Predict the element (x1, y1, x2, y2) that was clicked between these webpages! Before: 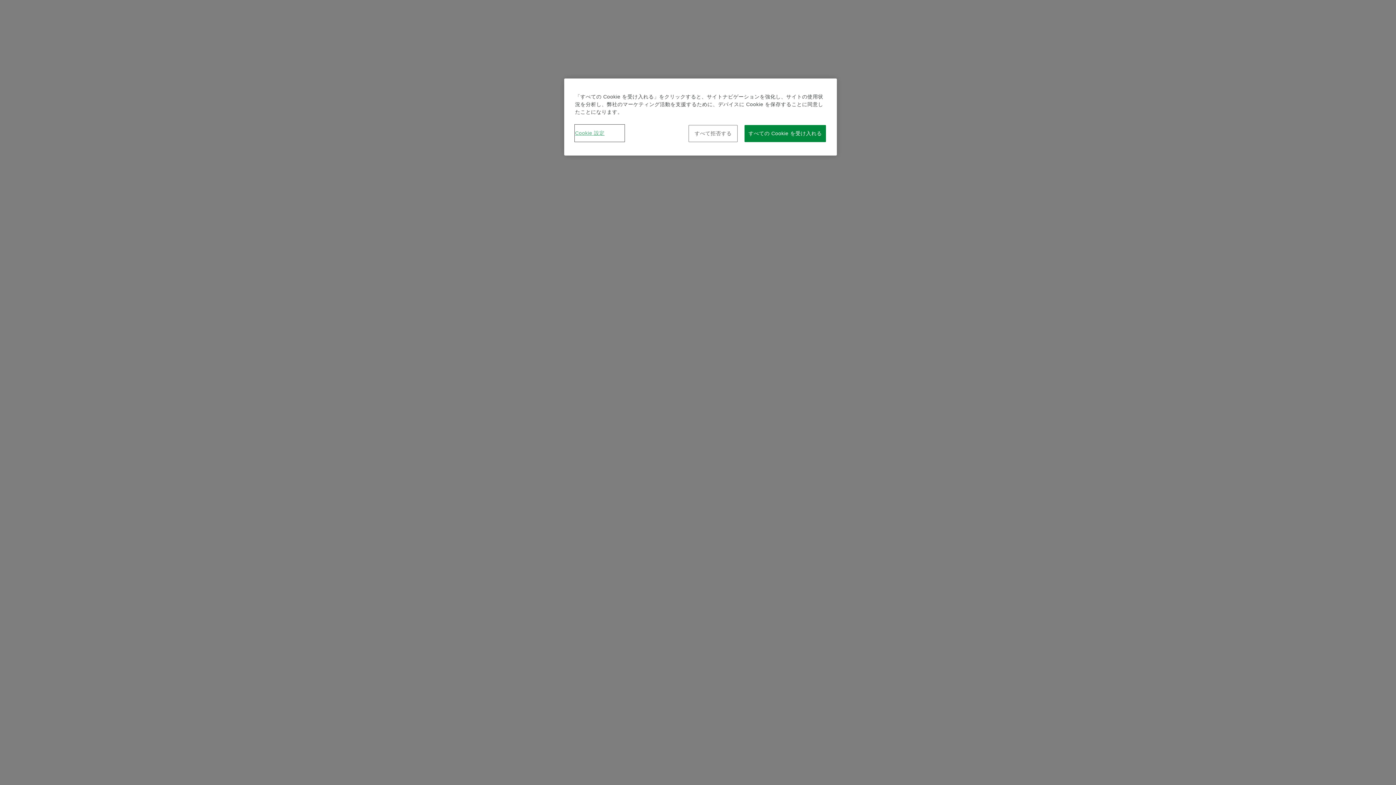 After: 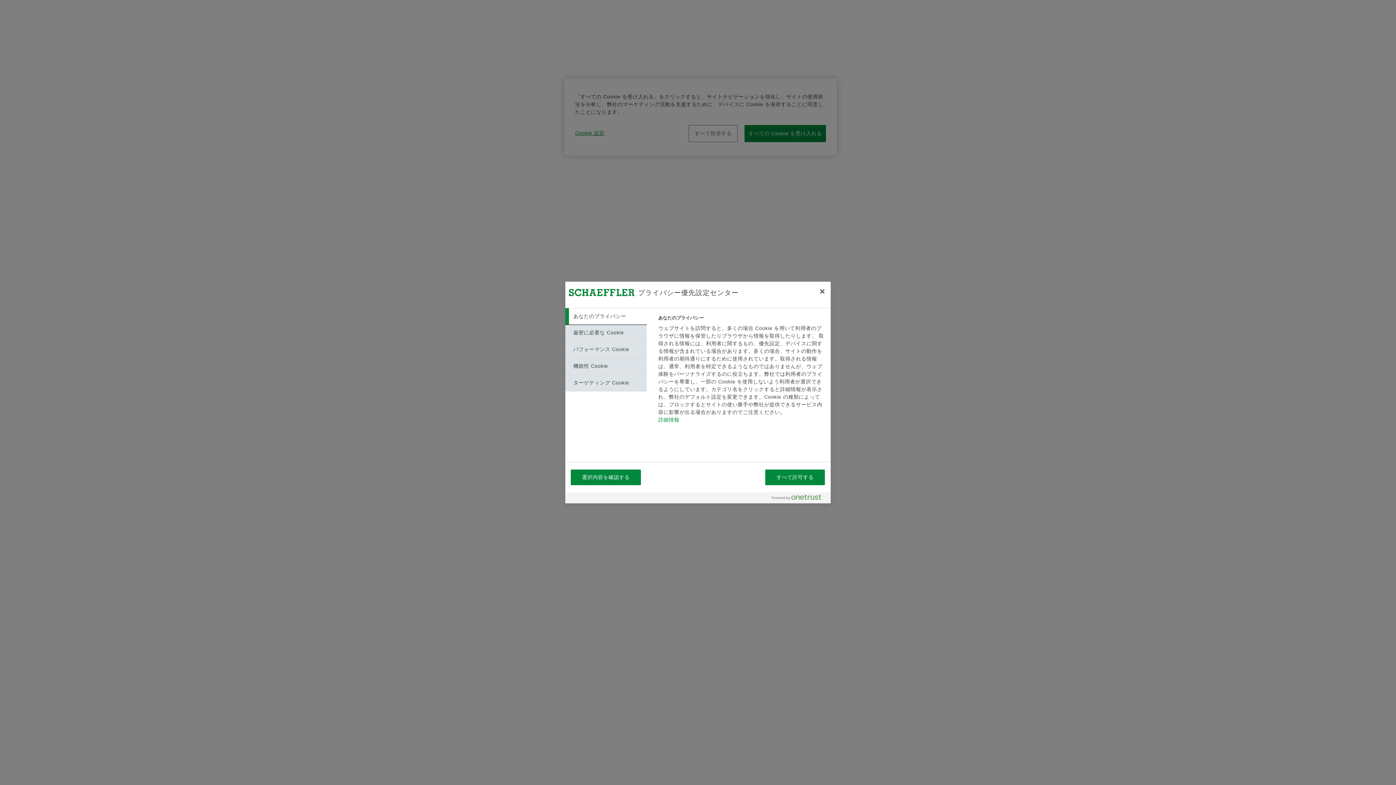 Action: label: Cookie 設定 bbox: (575, 125, 624, 141)